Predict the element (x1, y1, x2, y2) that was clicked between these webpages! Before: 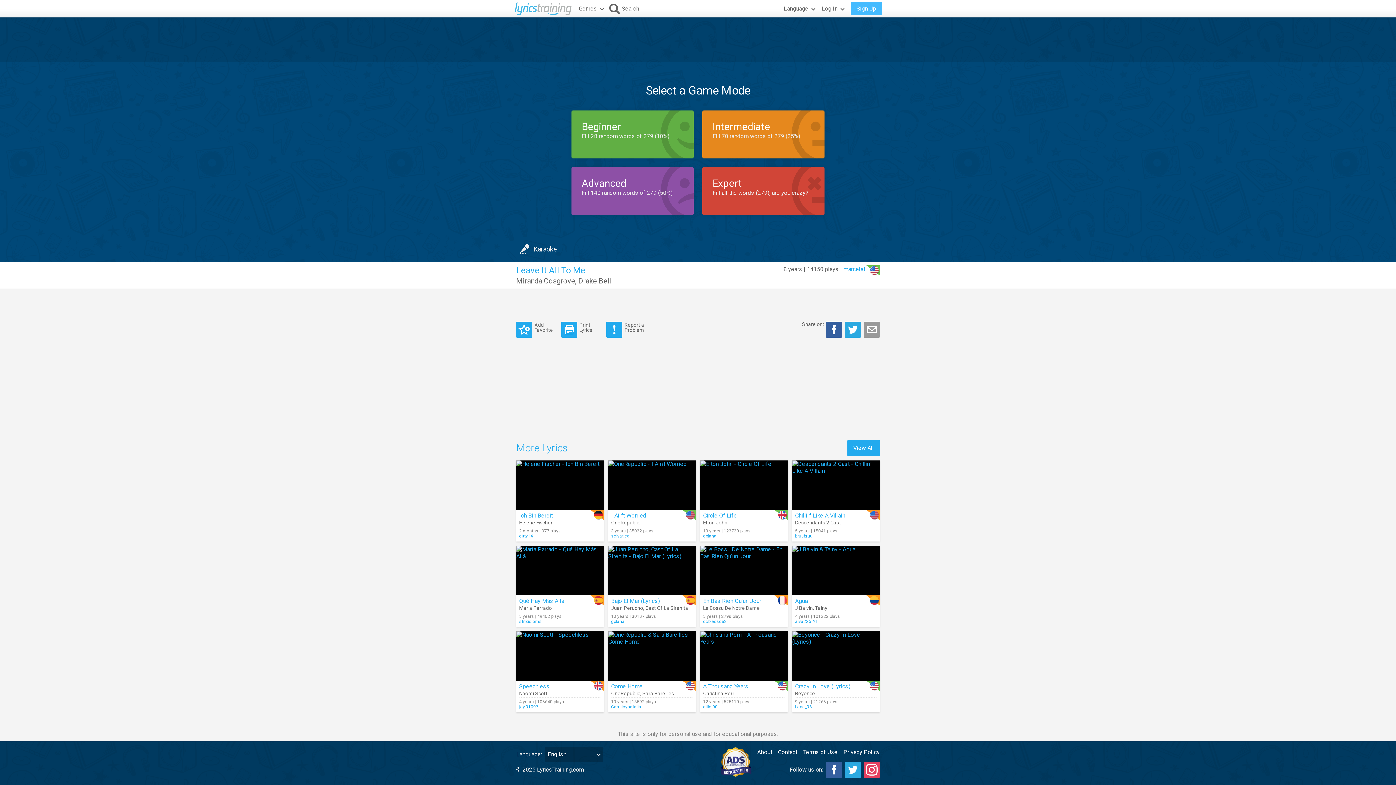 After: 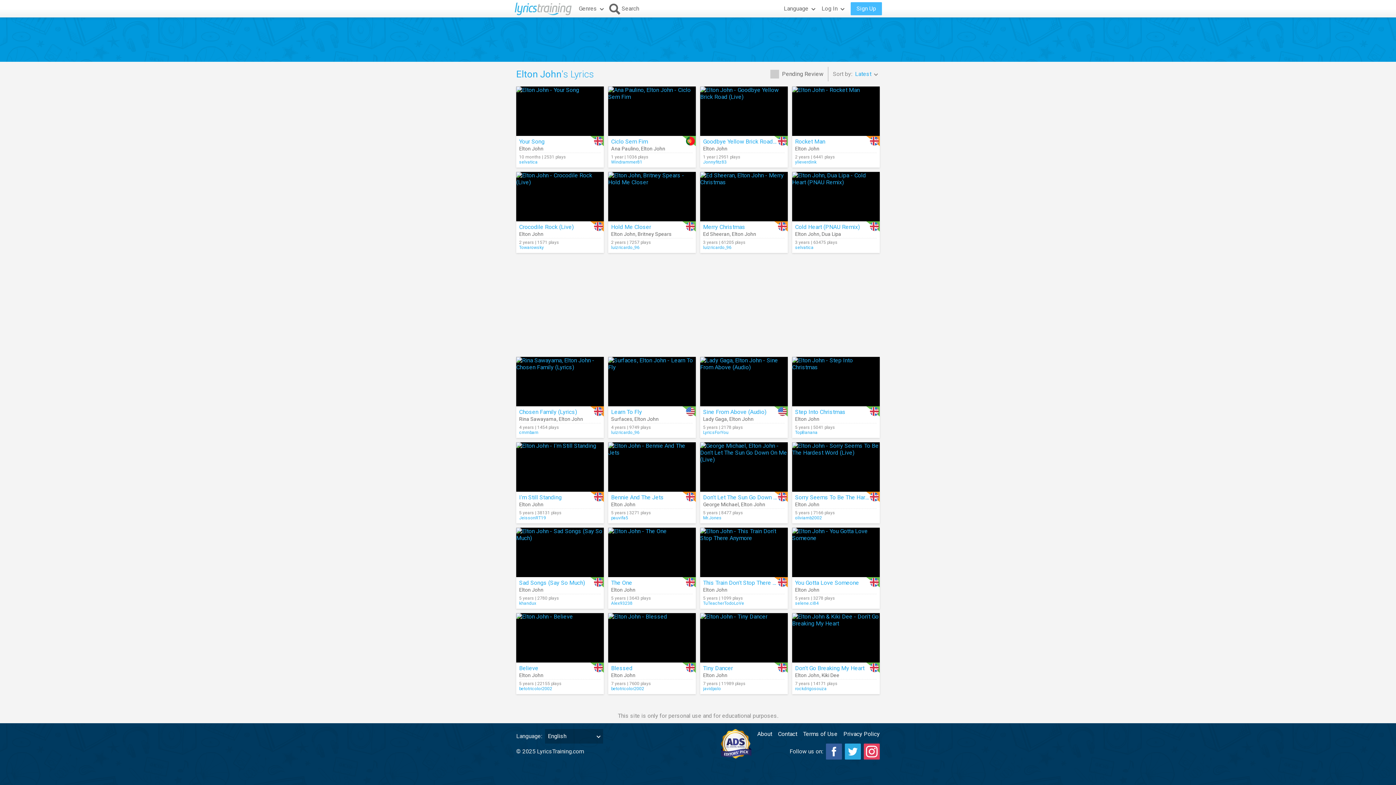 Action: label: Elton John bbox: (703, 520, 727, 525)